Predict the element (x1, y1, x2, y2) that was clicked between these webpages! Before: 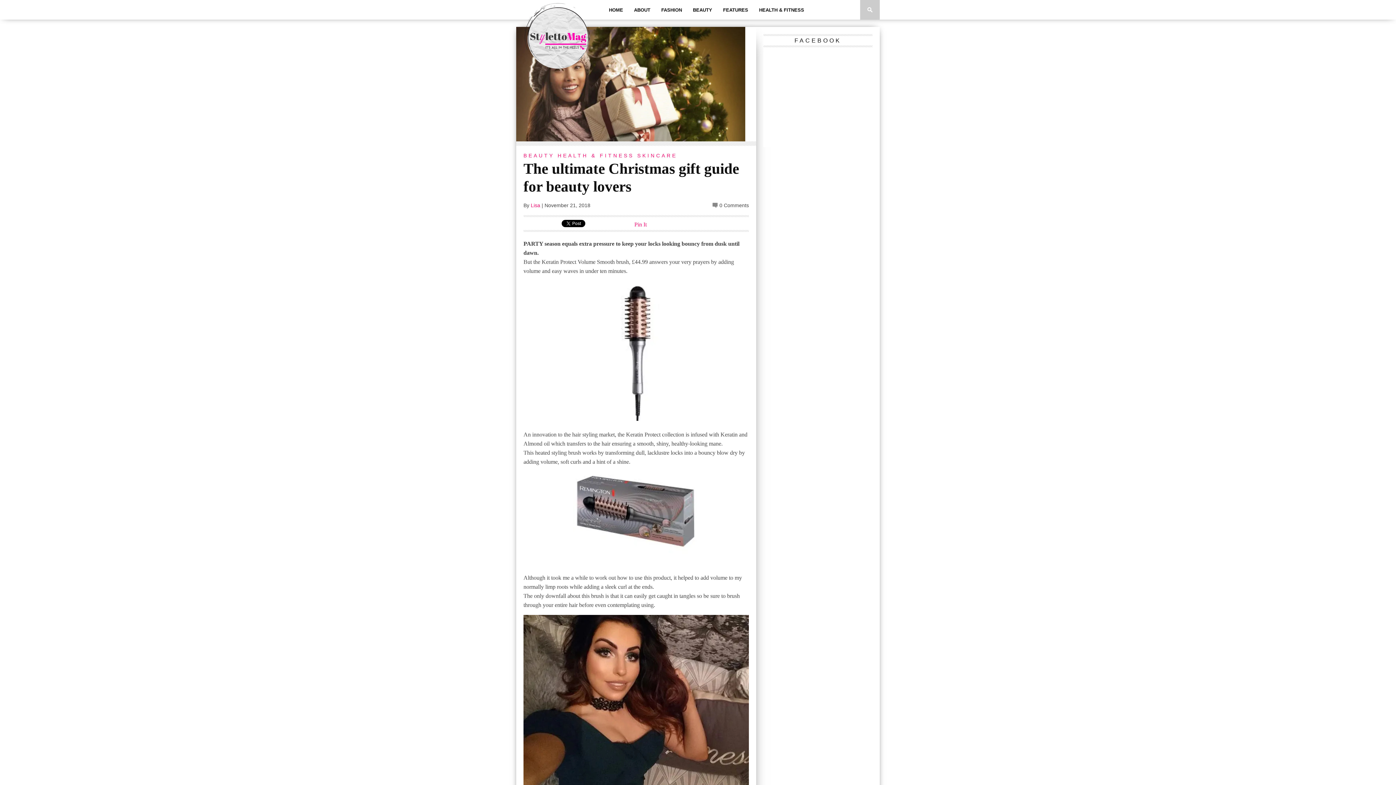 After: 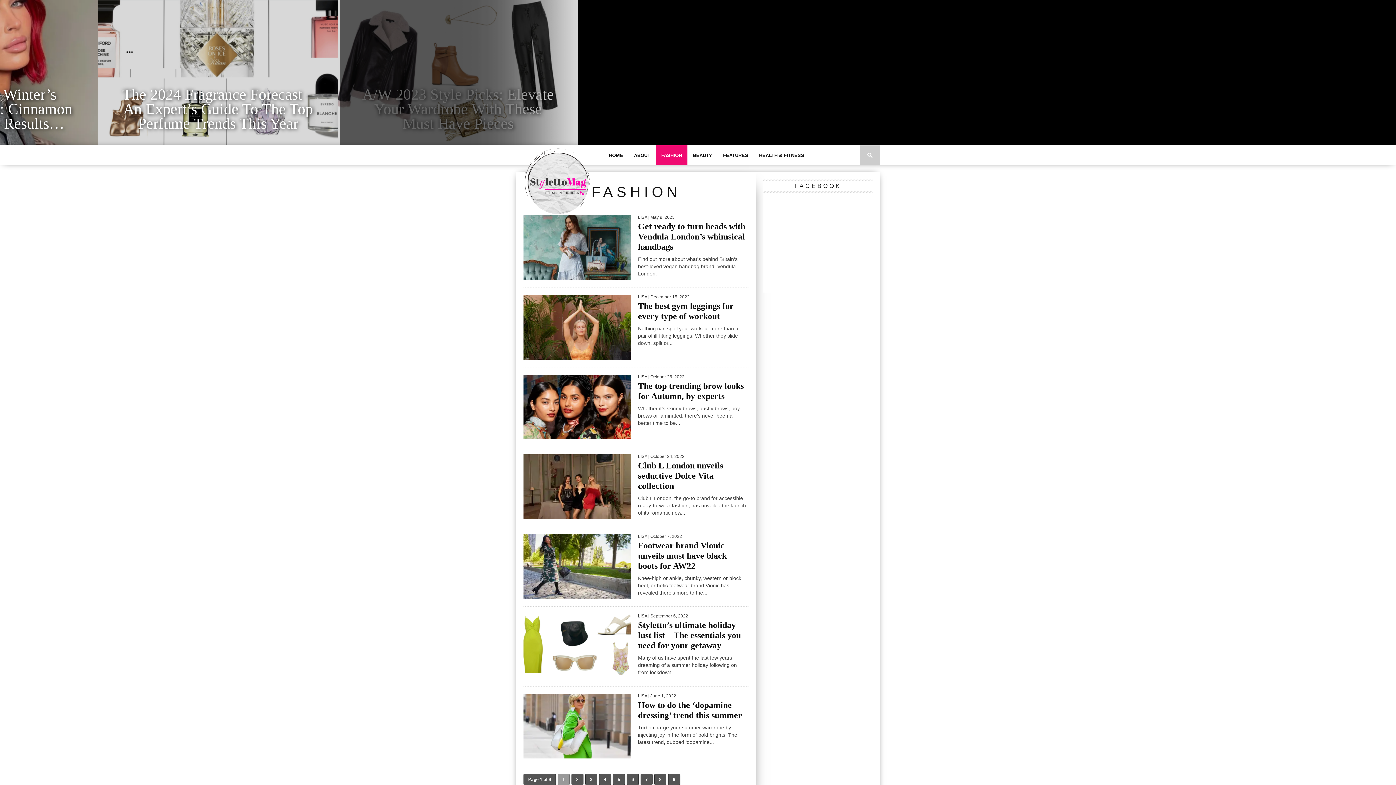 Action: bbox: (656, 0, 687, 19) label: FASHION